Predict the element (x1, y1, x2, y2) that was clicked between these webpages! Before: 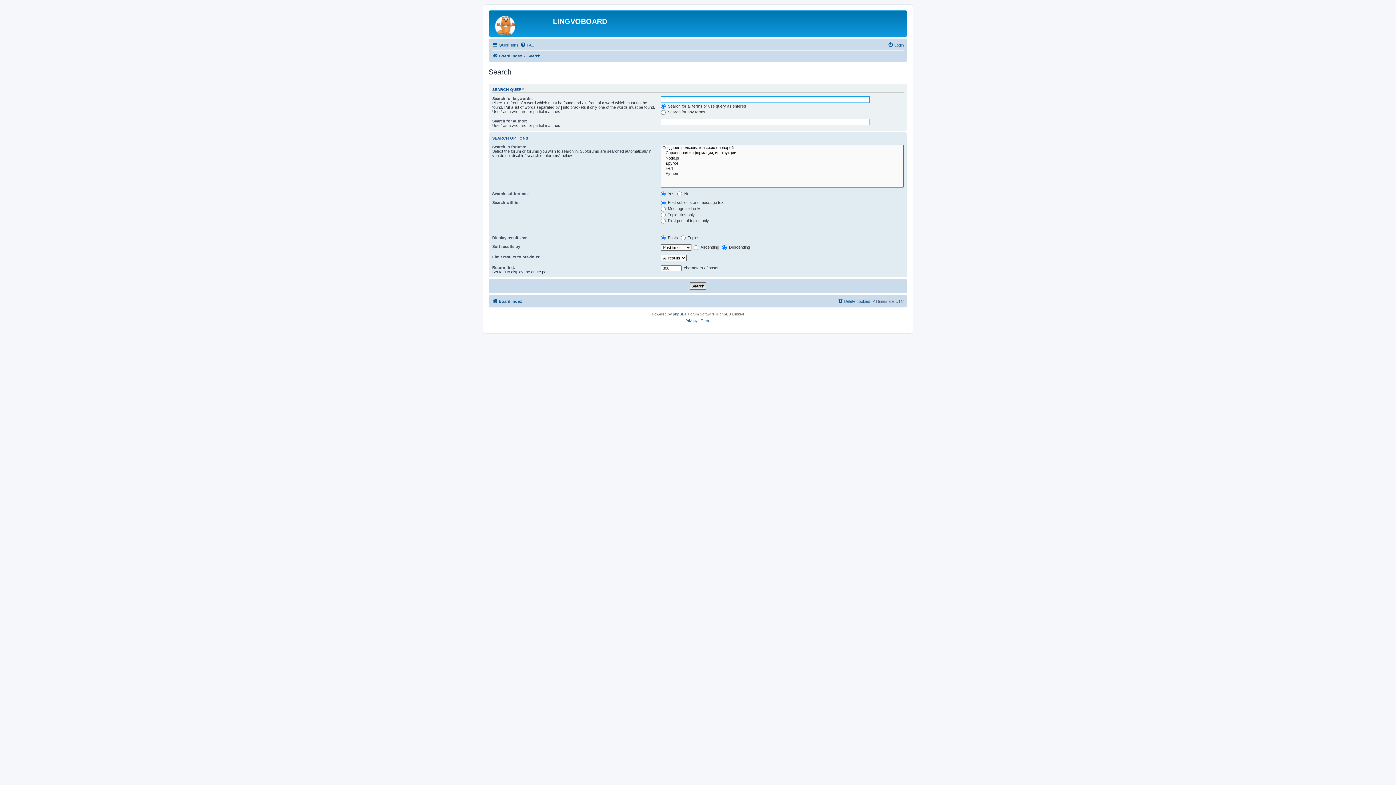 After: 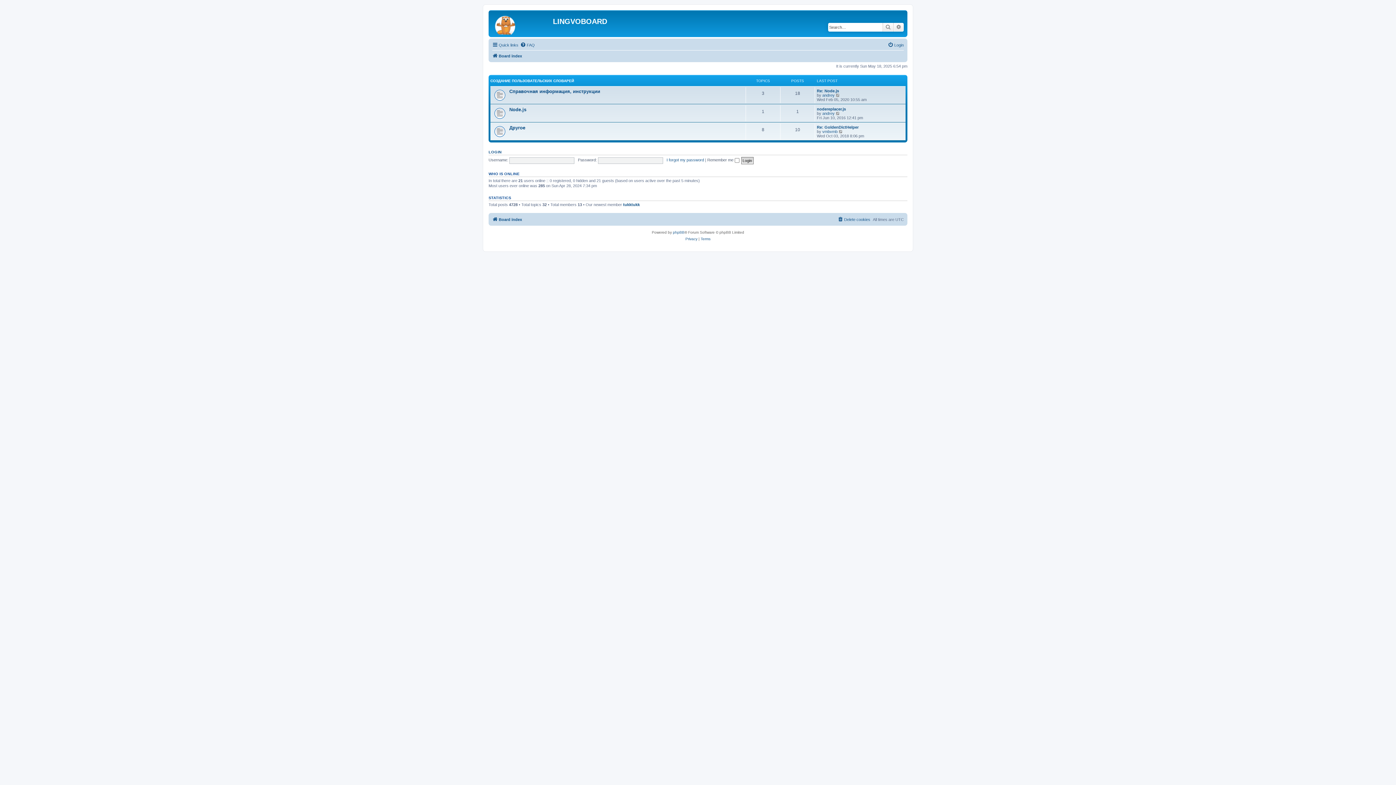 Action: label: Board index bbox: (492, 51, 522, 60)